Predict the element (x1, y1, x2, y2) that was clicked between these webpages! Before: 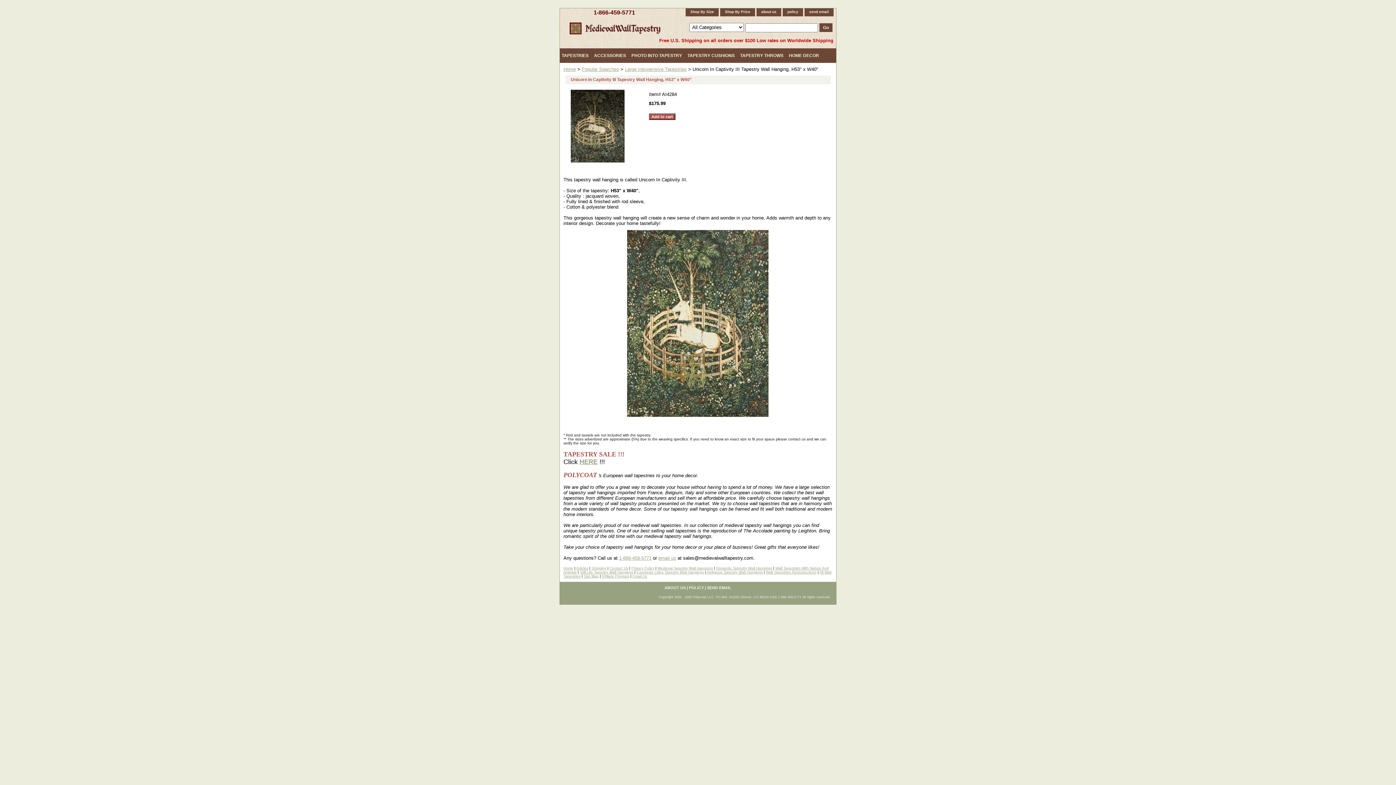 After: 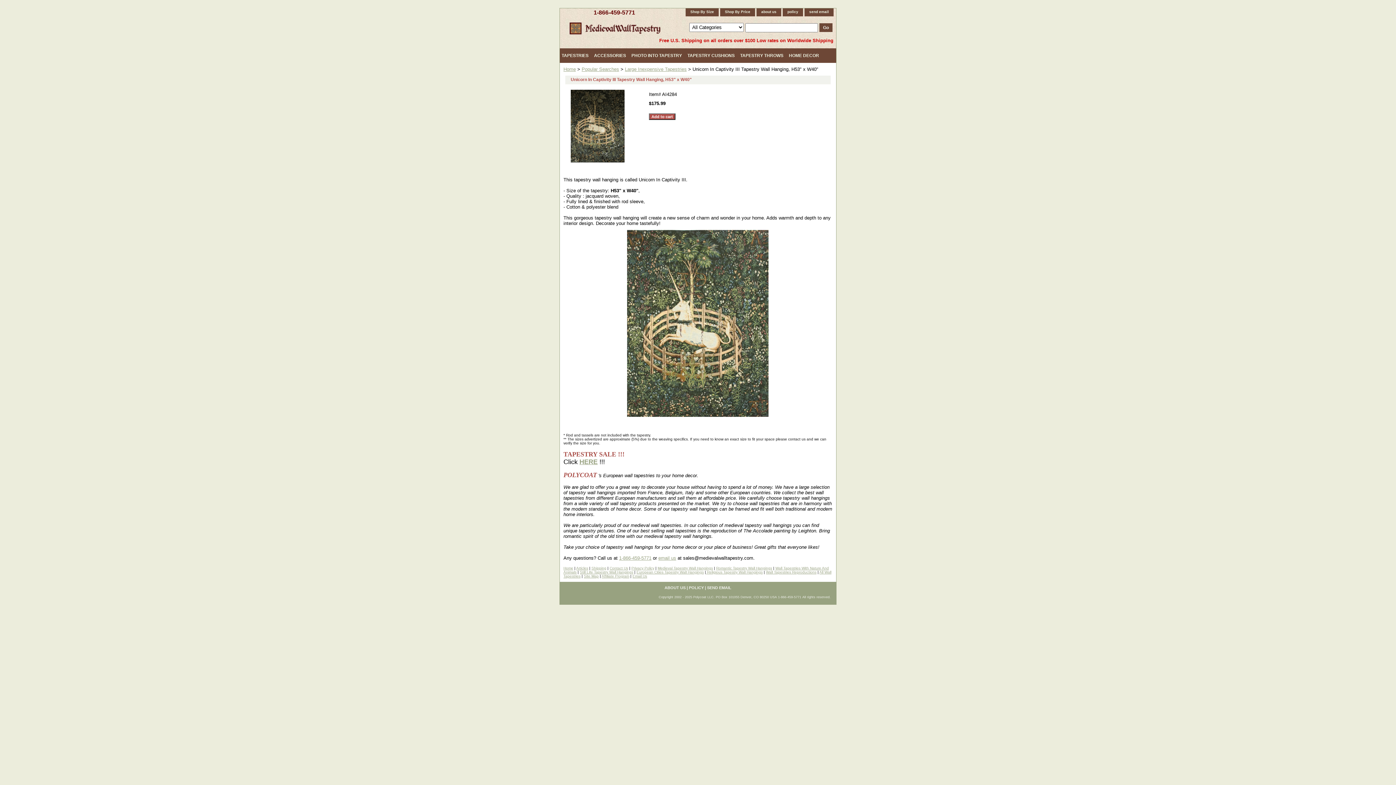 Action: bbox: (658, 555, 676, 561) label: email us